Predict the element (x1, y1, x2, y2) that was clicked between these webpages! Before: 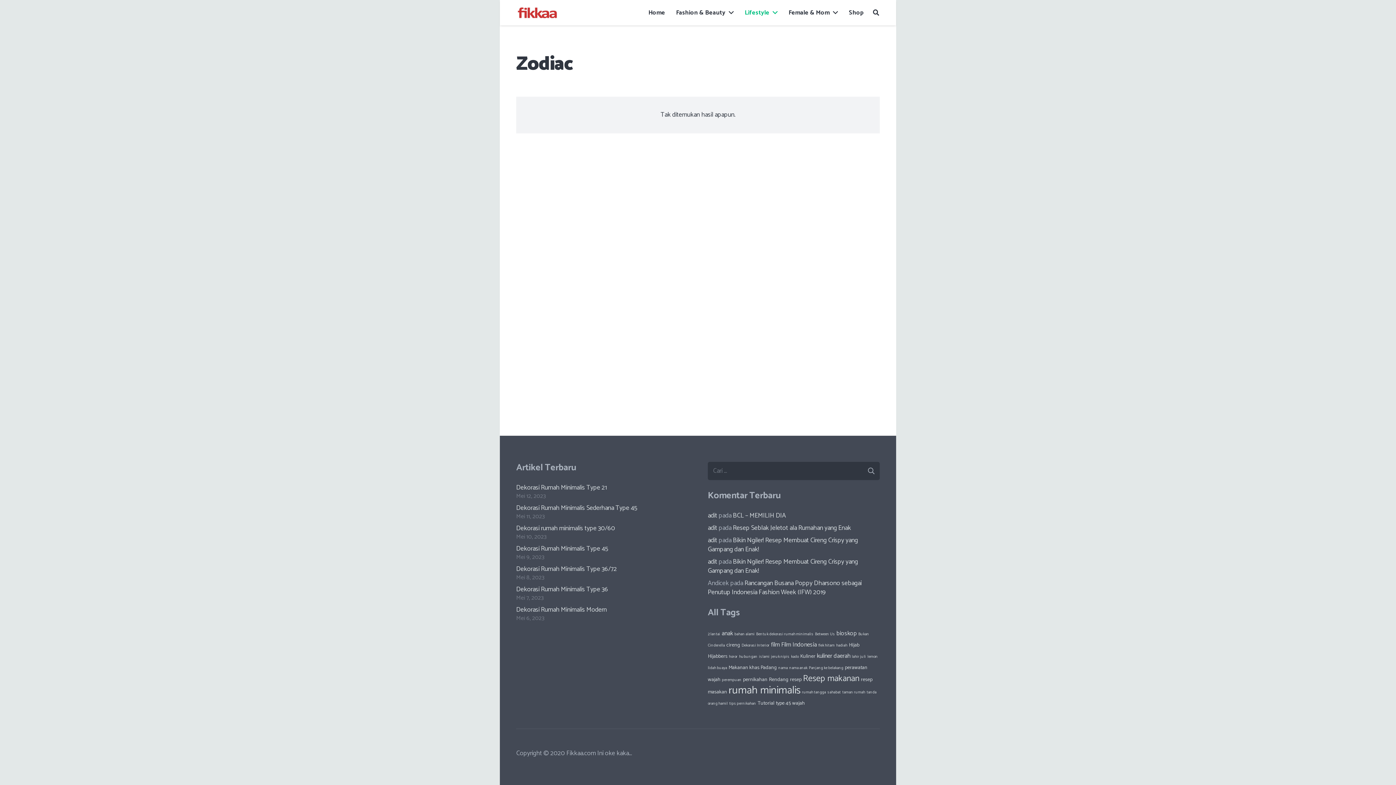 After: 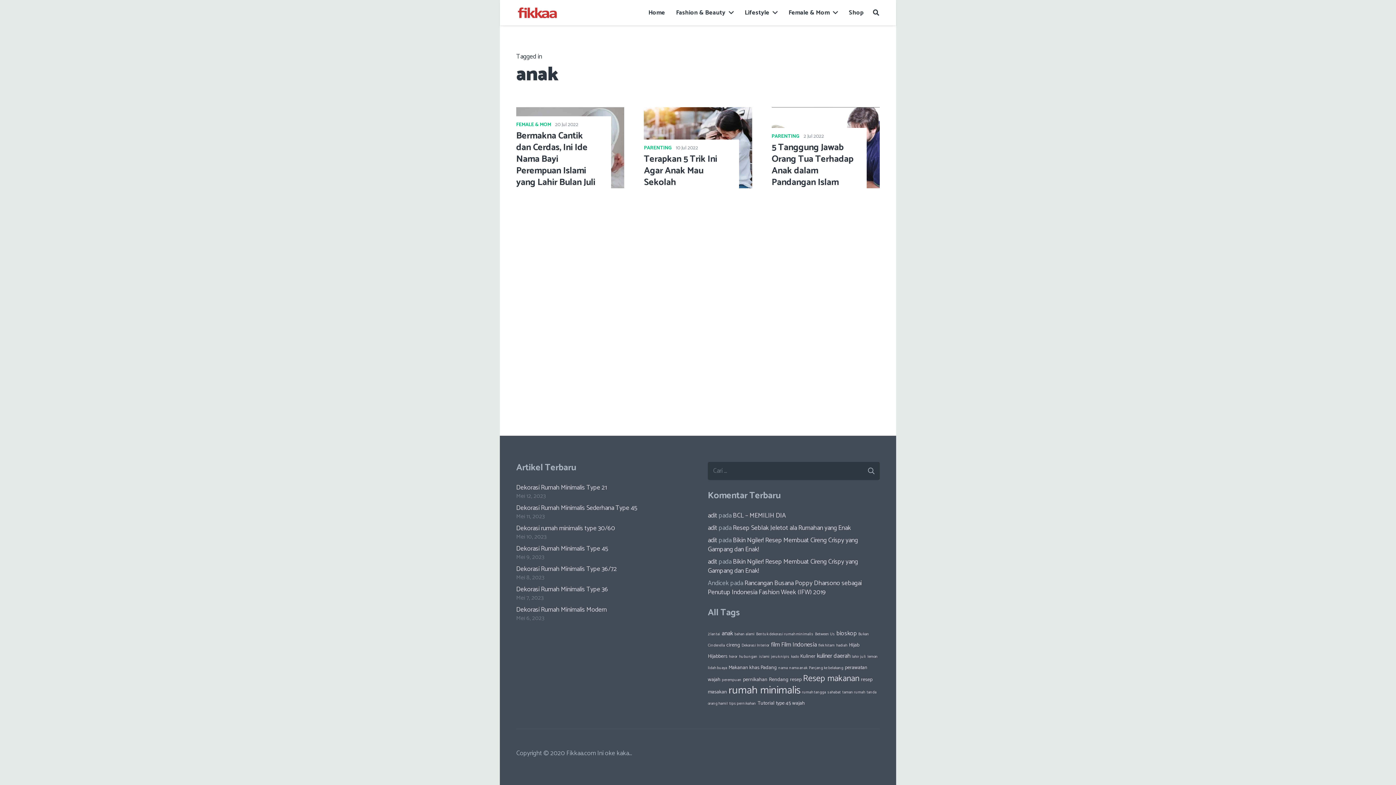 Action: bbox: (721, 629, 733, 638) label: anak (3 item)